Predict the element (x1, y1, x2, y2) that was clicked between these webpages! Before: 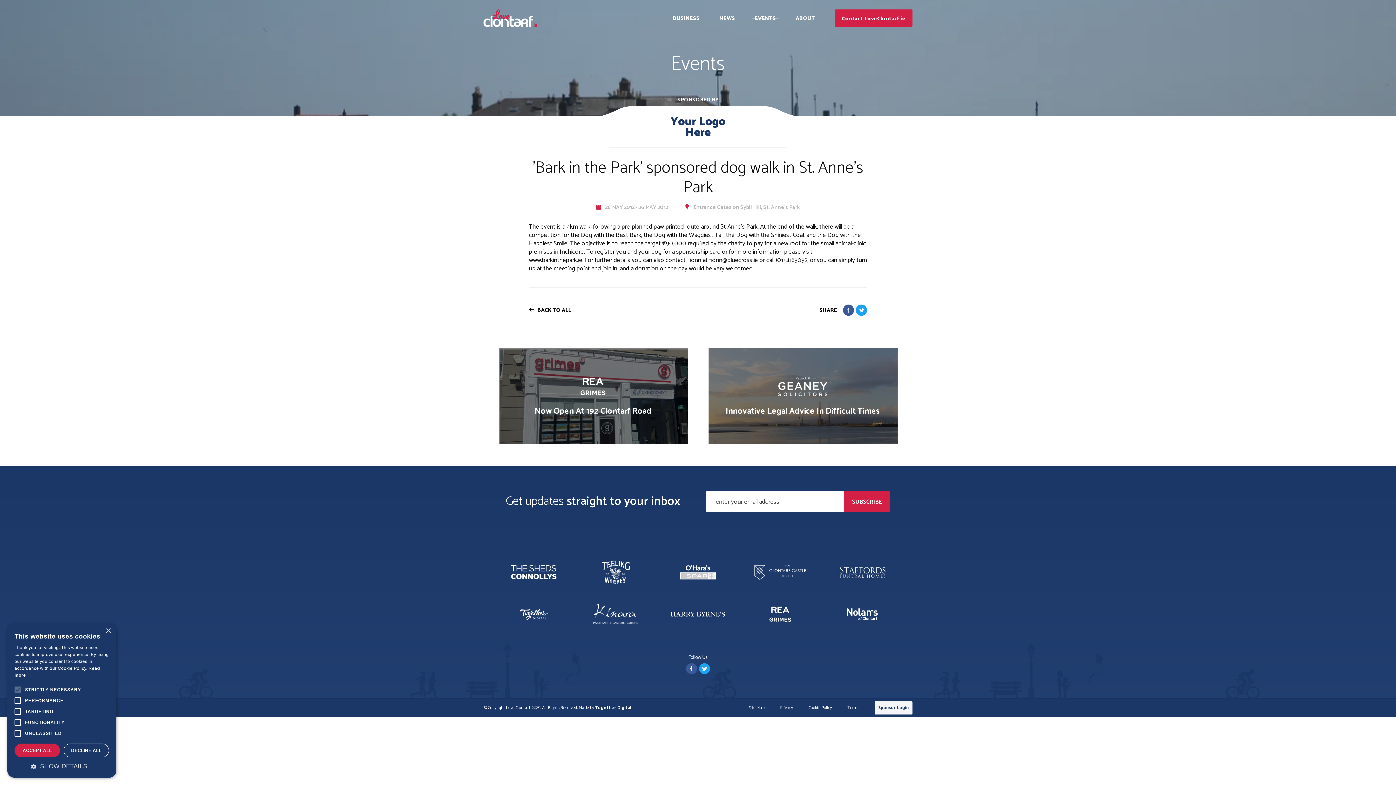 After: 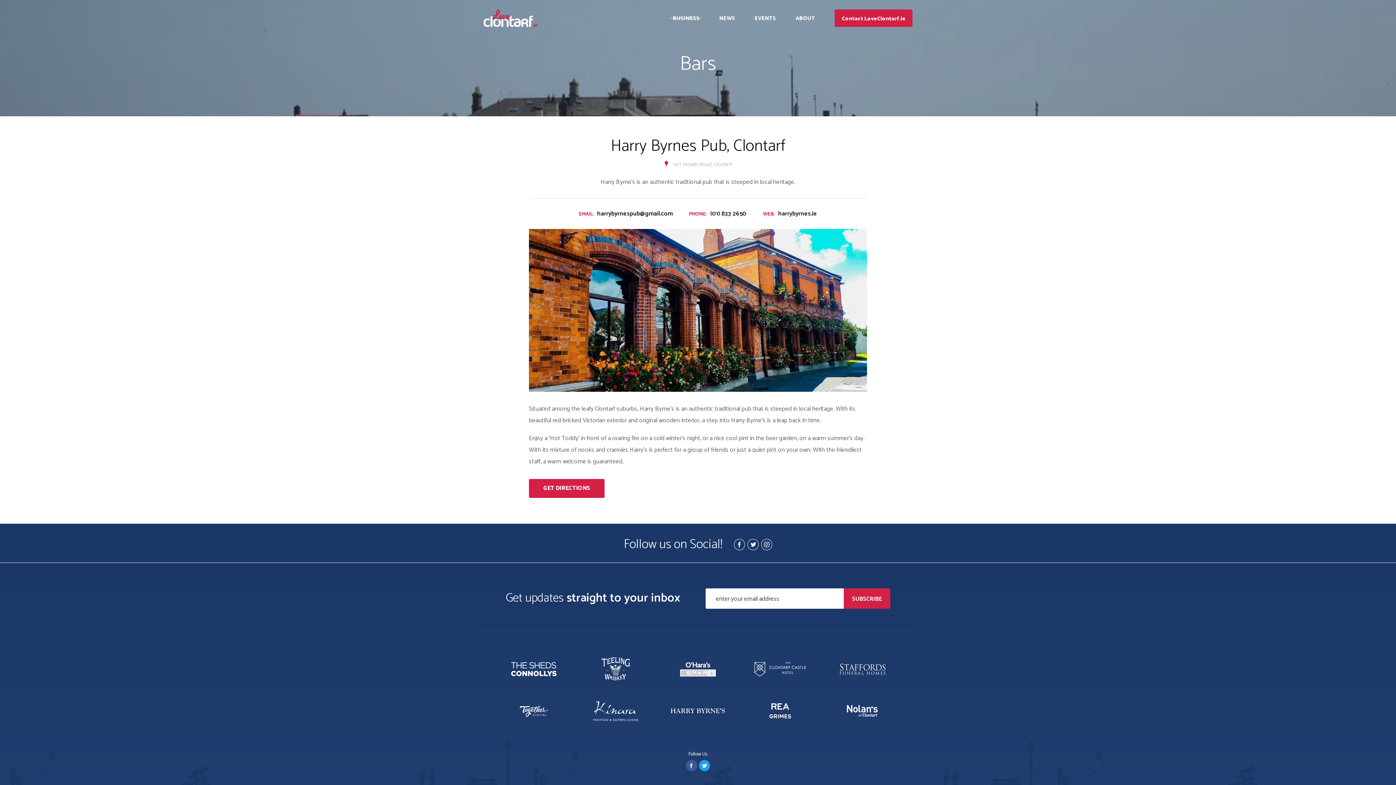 Action: bbox: (666, 607, 730, 621)